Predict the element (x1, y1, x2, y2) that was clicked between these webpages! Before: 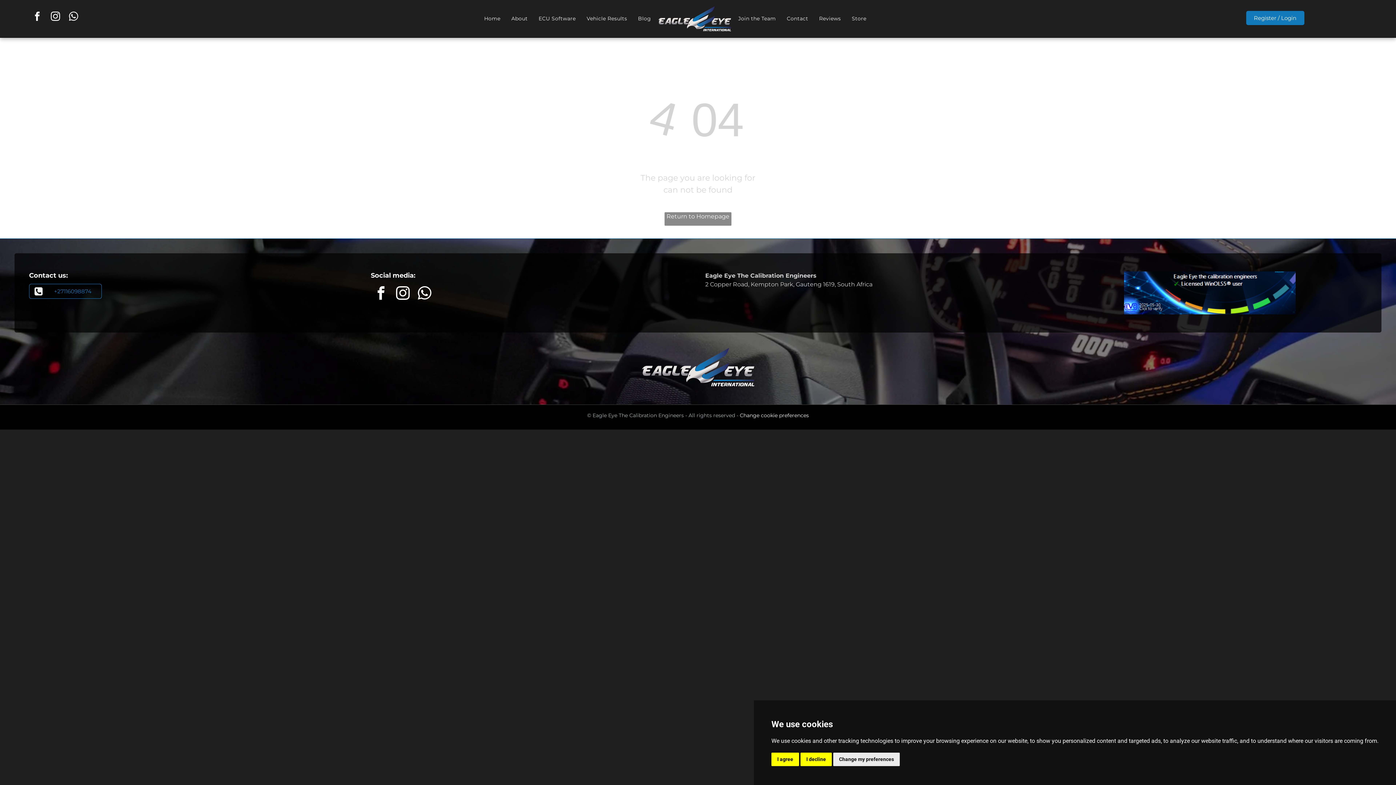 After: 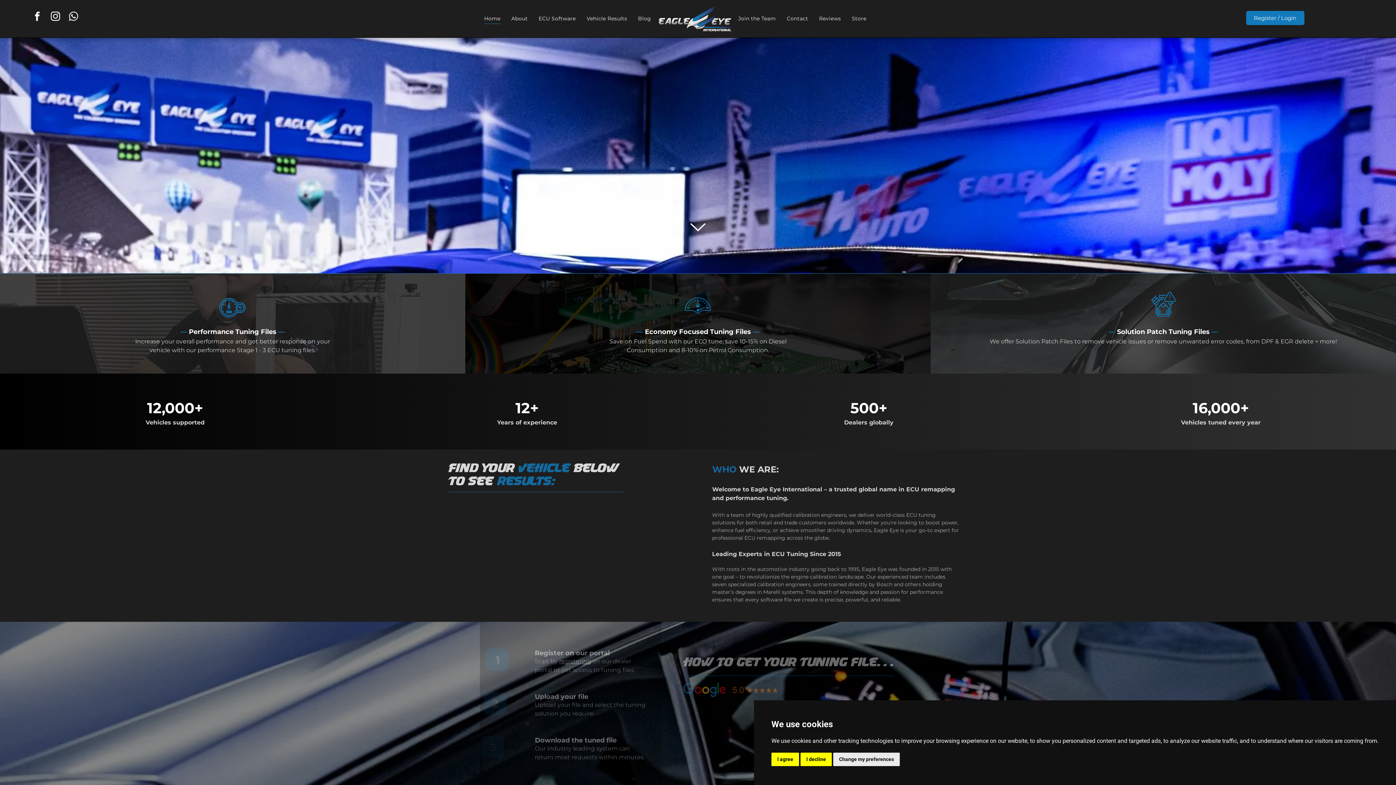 Action: bbox: (658, 6, 731, 31)